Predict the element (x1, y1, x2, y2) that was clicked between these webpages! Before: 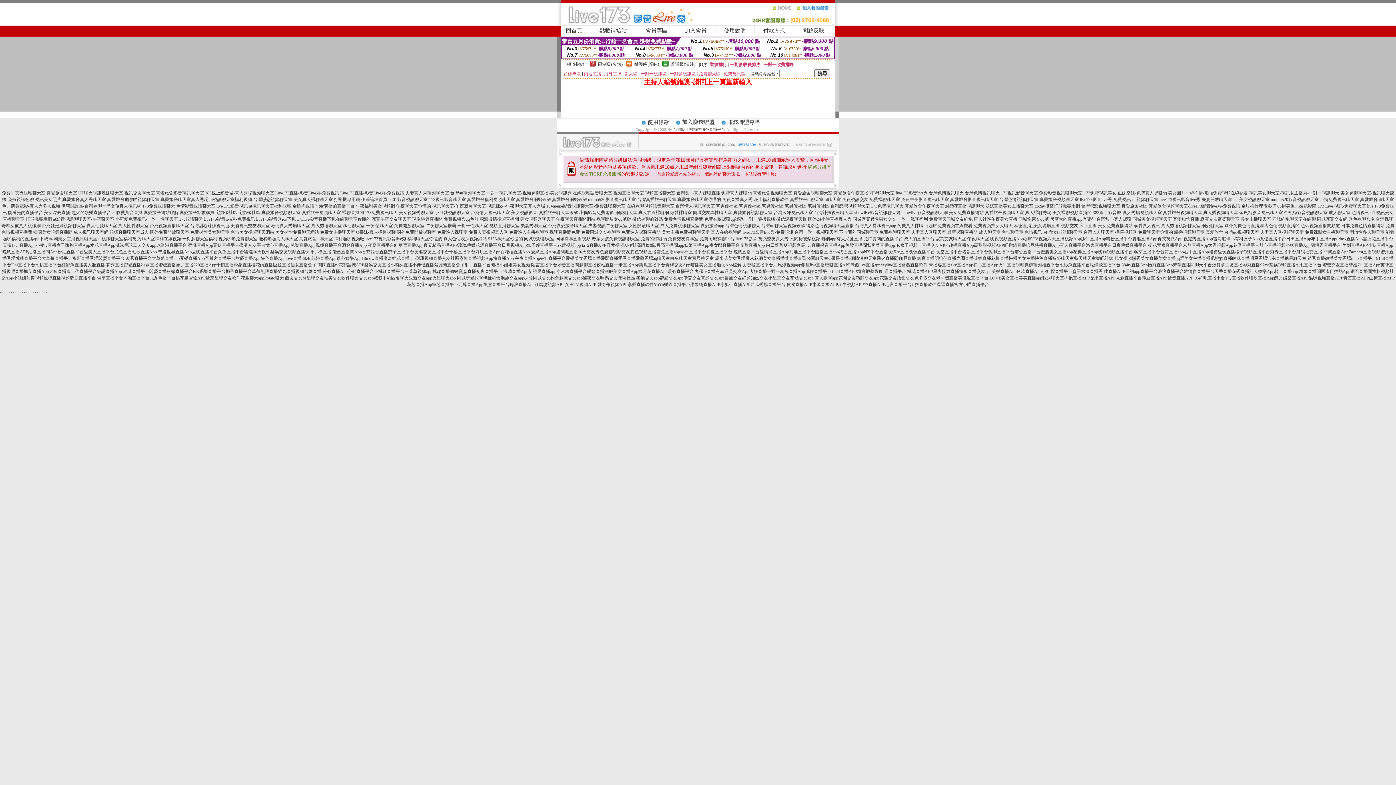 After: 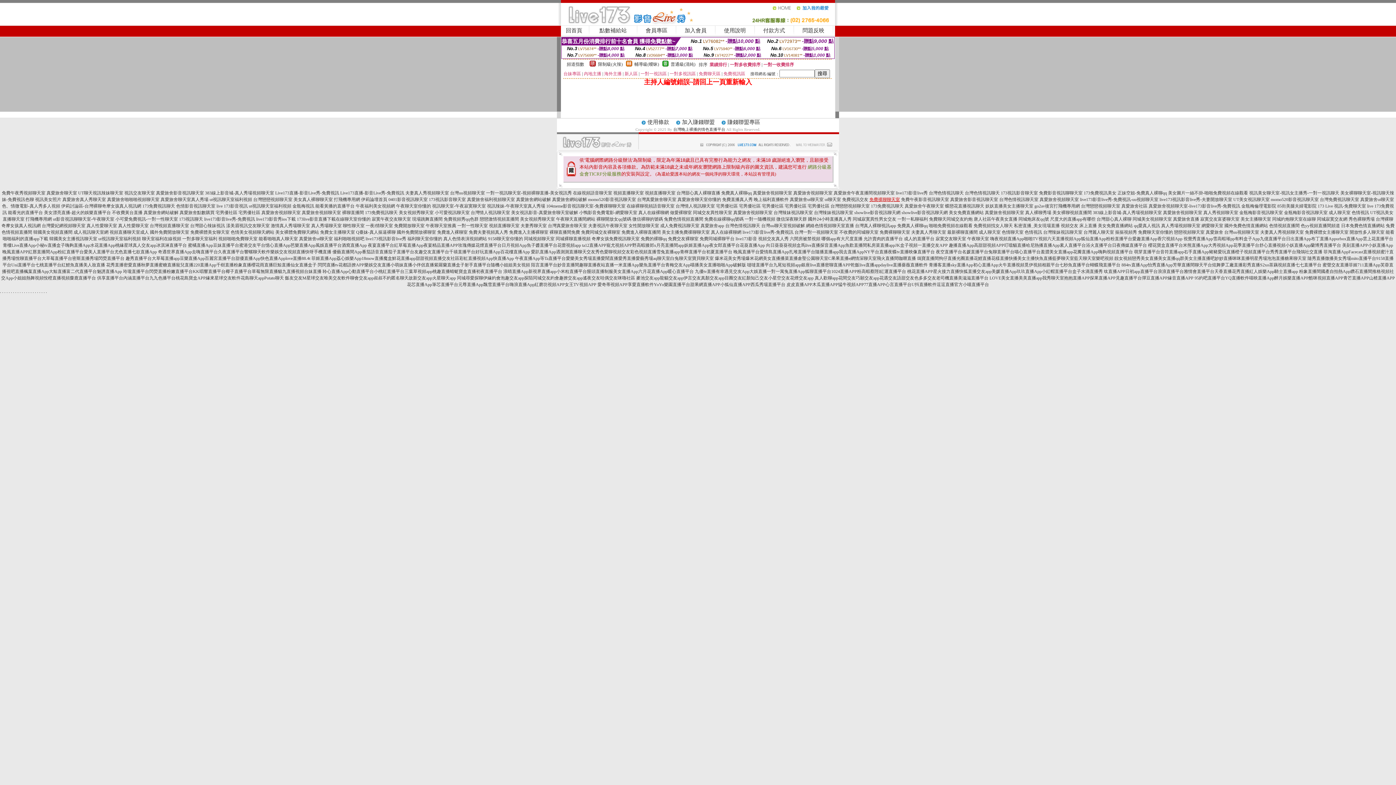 Action: bbox: (869, 197, 900, 202) label: 免費祼聊聊天室